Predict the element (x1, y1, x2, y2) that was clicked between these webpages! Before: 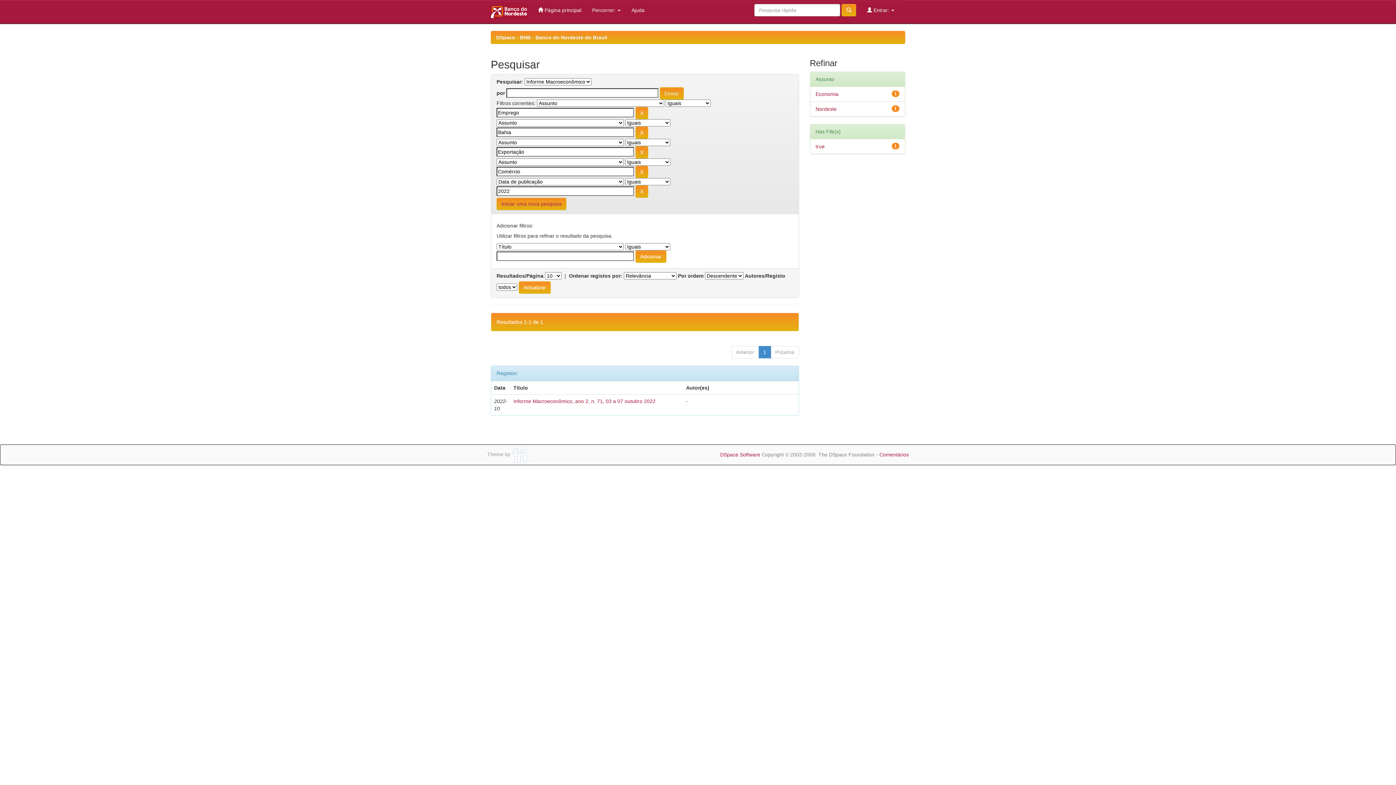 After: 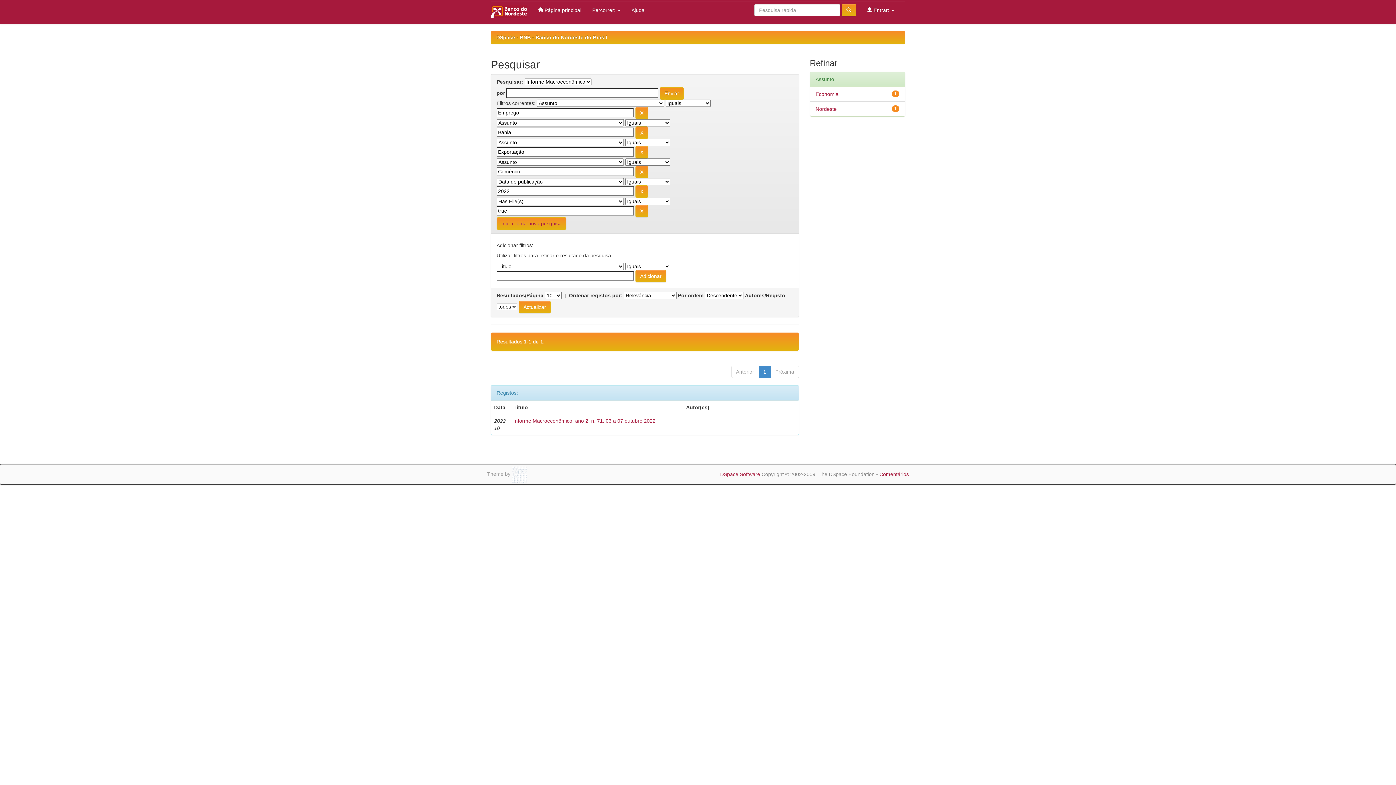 Action: label: true bbox: (815, 143, 824, 149)